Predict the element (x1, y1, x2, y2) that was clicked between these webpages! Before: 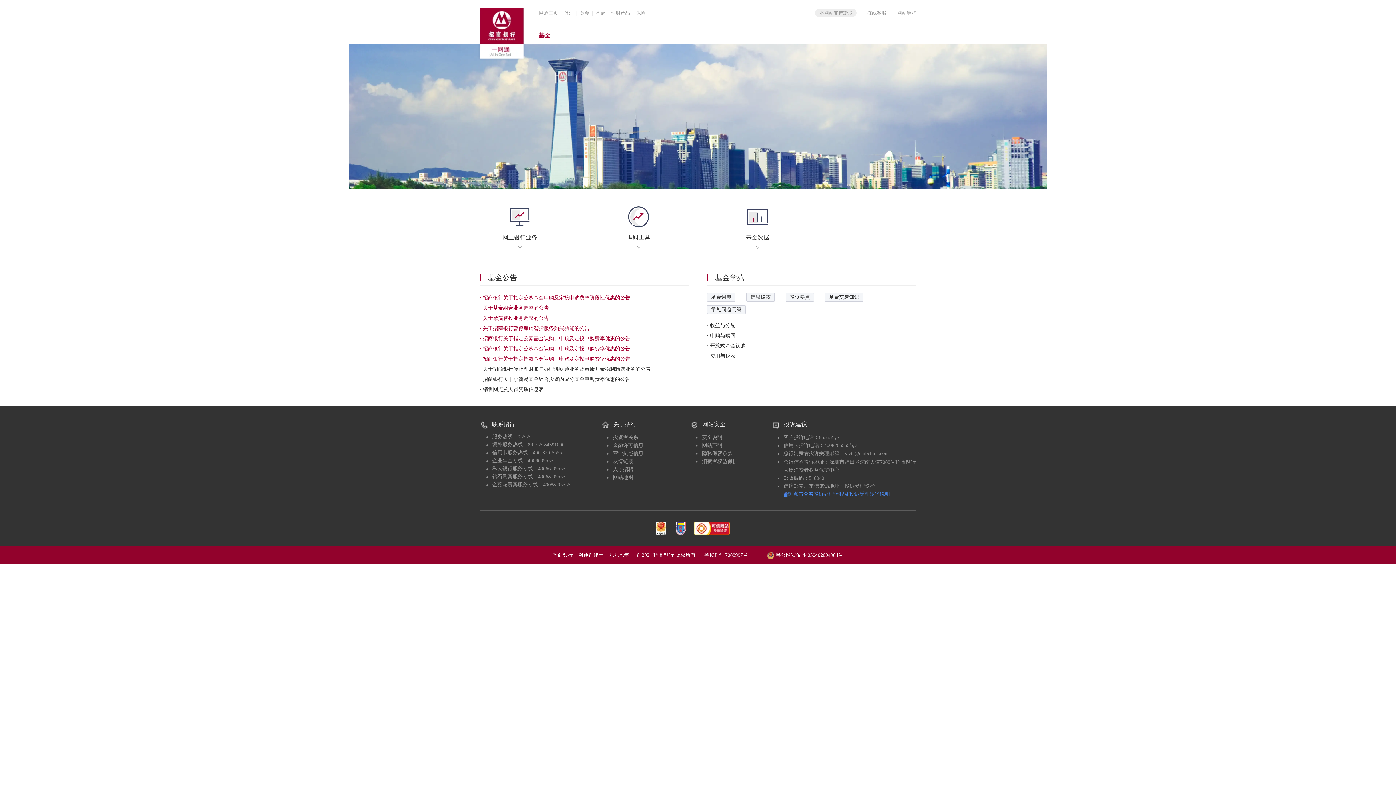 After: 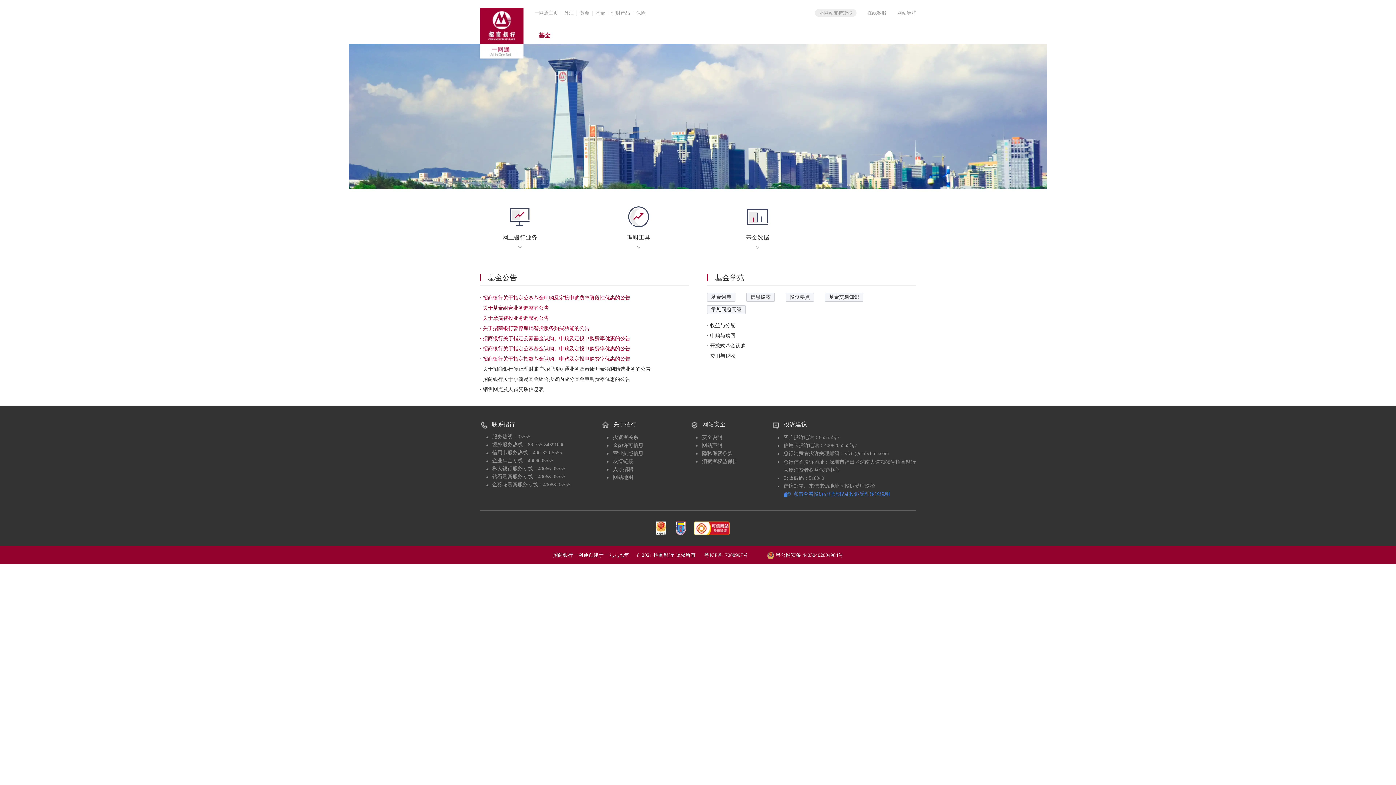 Action: bbox: (694, 521, 729, 536)